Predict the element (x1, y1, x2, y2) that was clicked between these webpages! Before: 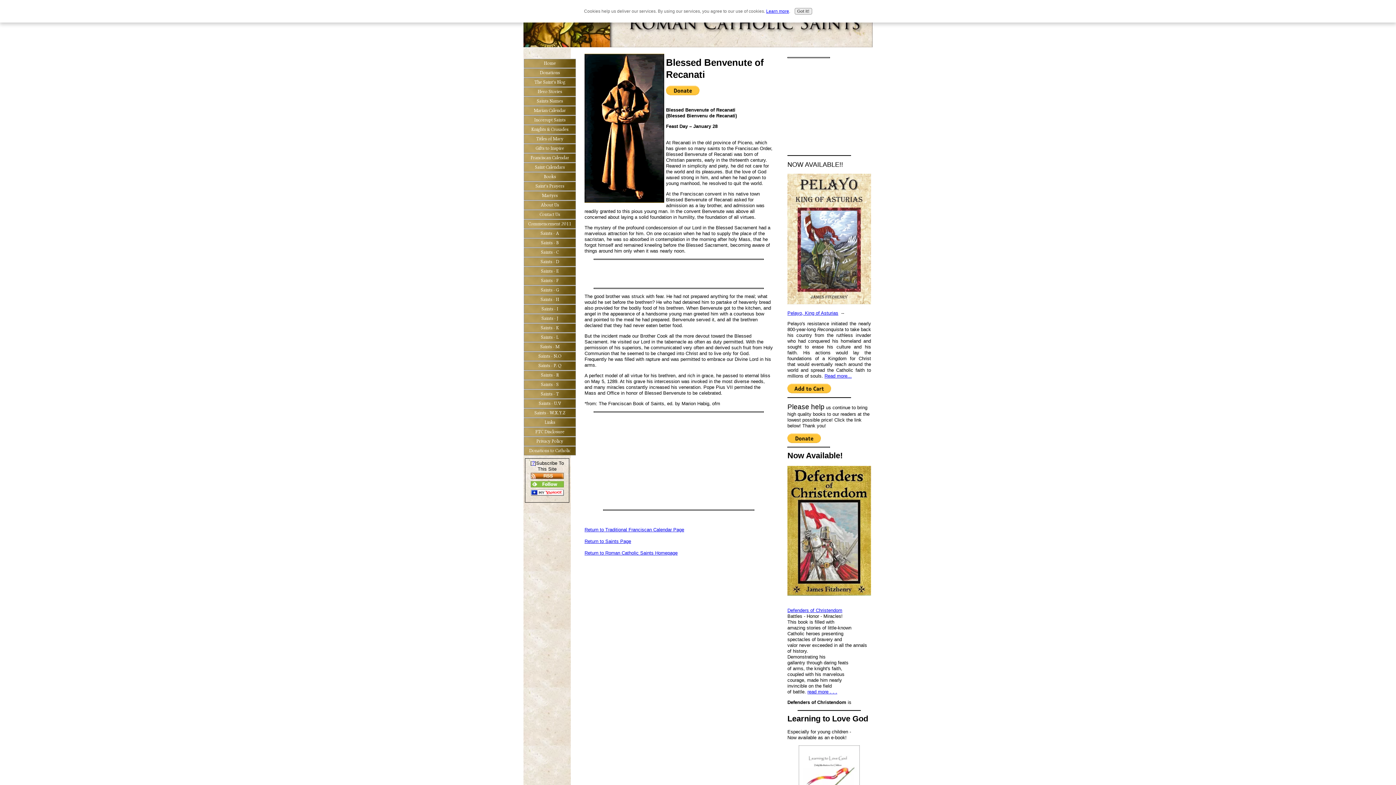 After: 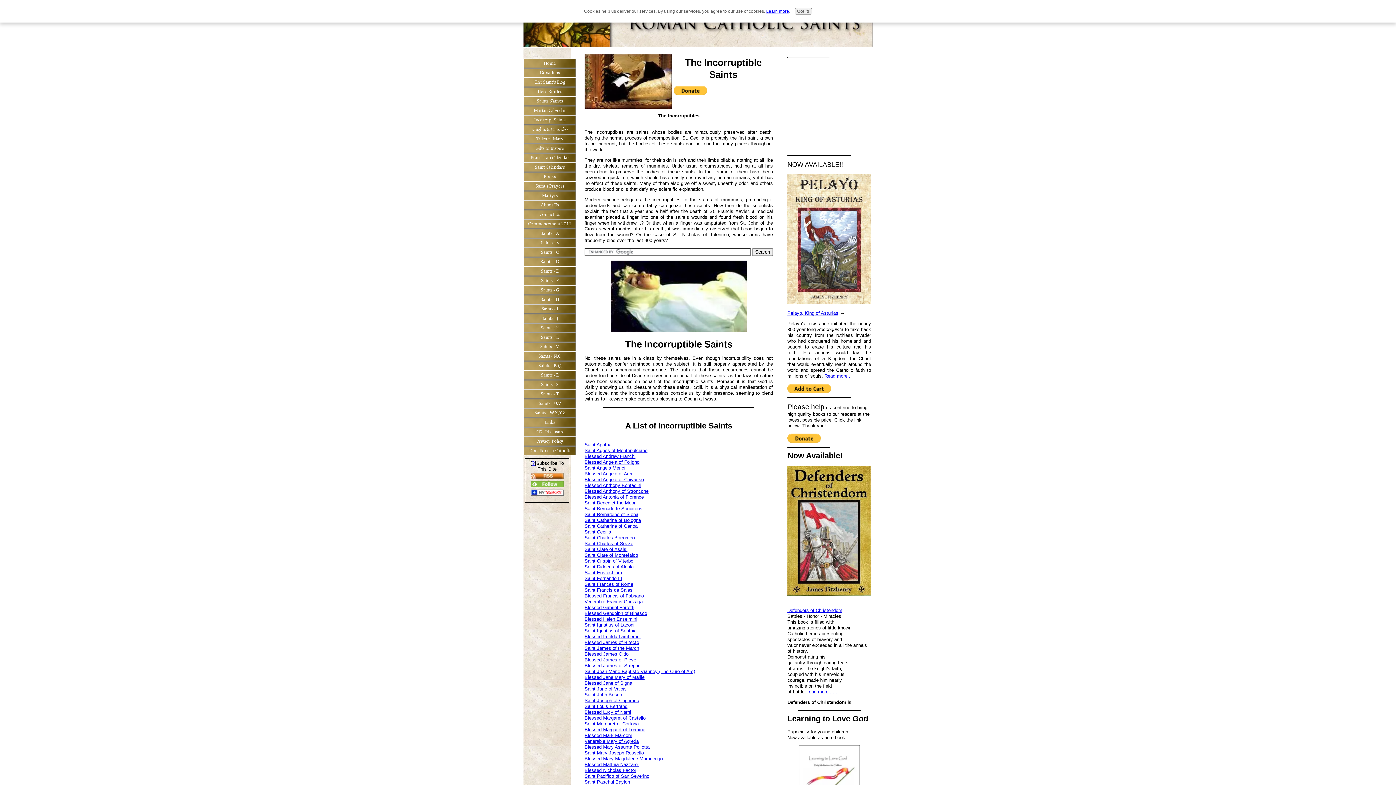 Action: bbox: (523, 115, 576, 124) label: Incorrupt Saints